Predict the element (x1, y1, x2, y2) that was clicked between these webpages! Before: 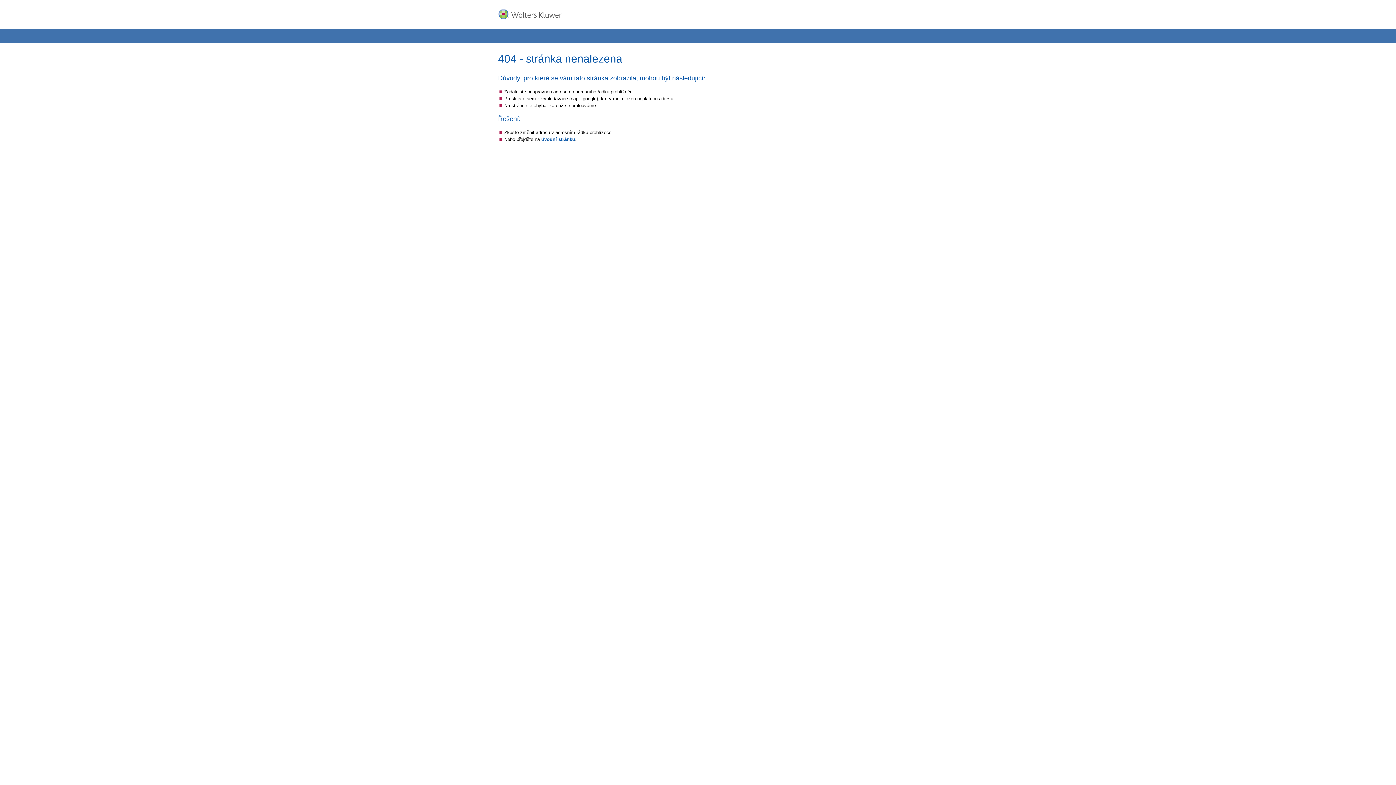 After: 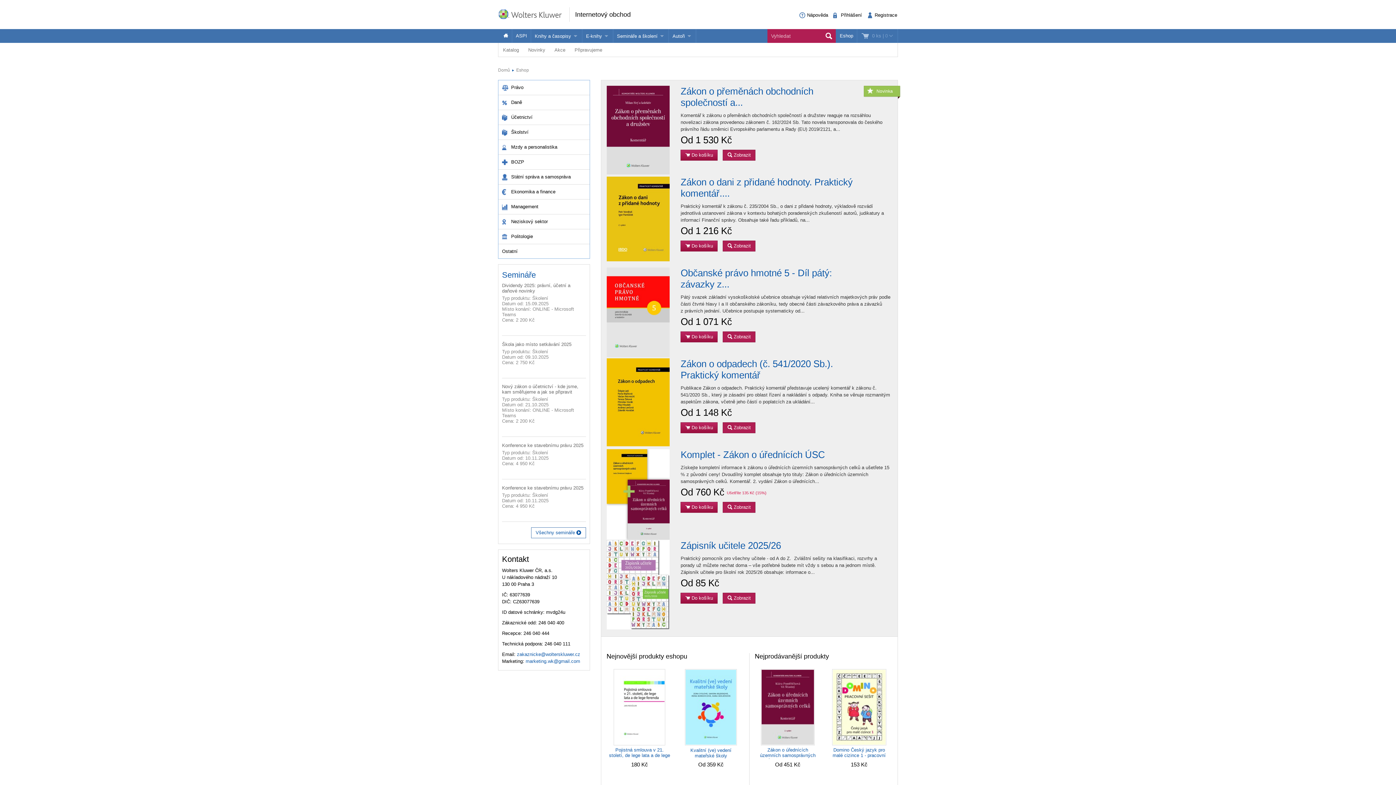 Action: label: Wolters Kluwer bbox: (498, 0, 569, 28)